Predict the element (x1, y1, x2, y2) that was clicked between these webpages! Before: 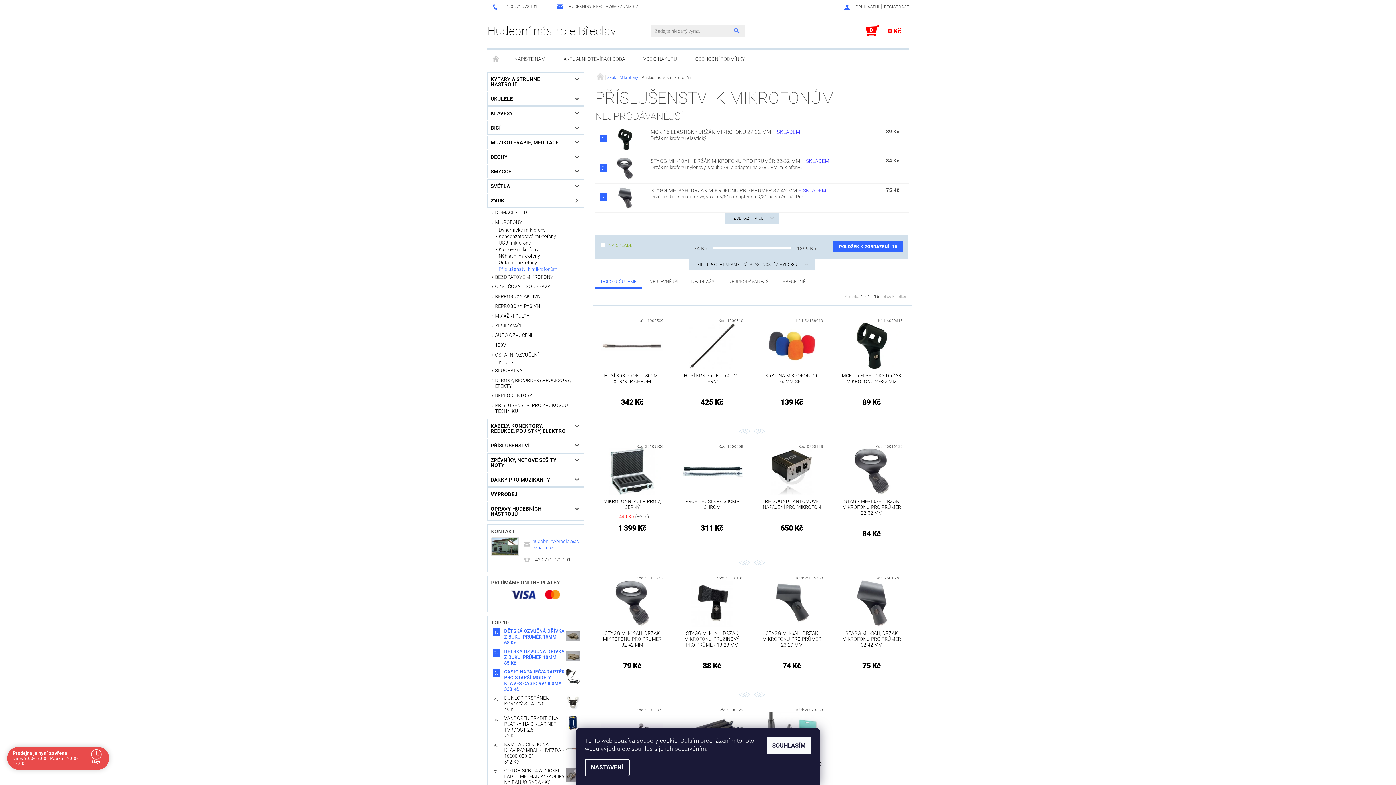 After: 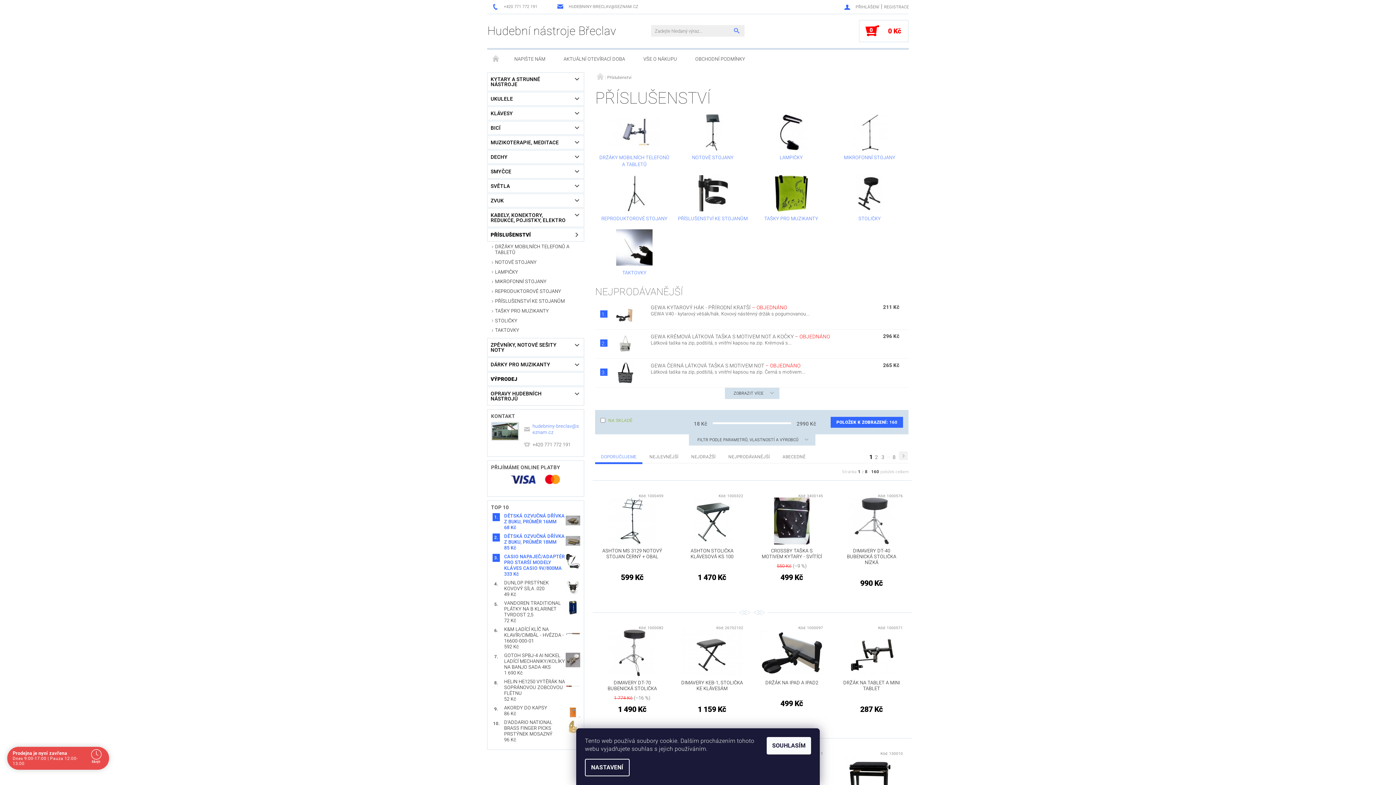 Action: label: PŘÍSLUŠENSTVÍ bbox: (487, 439, 569, 452)